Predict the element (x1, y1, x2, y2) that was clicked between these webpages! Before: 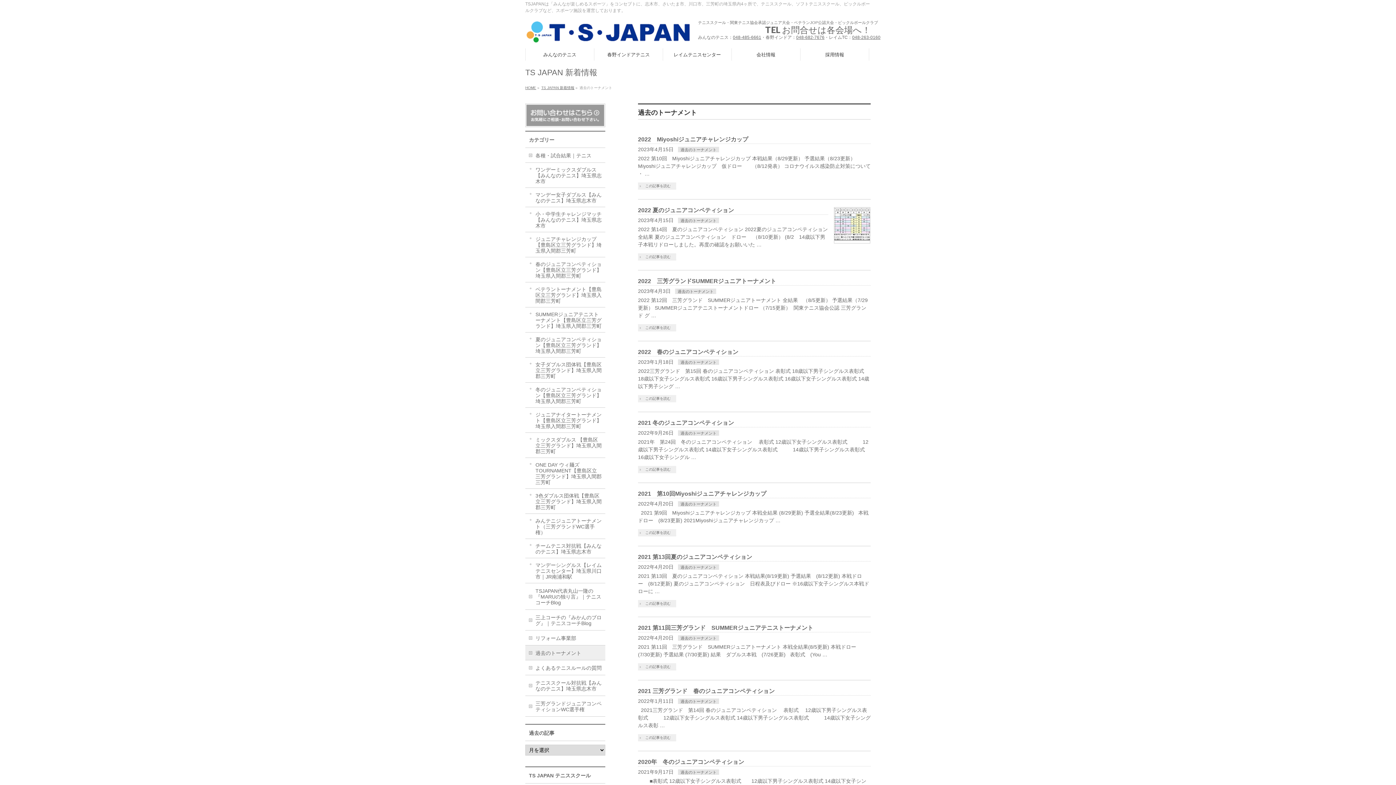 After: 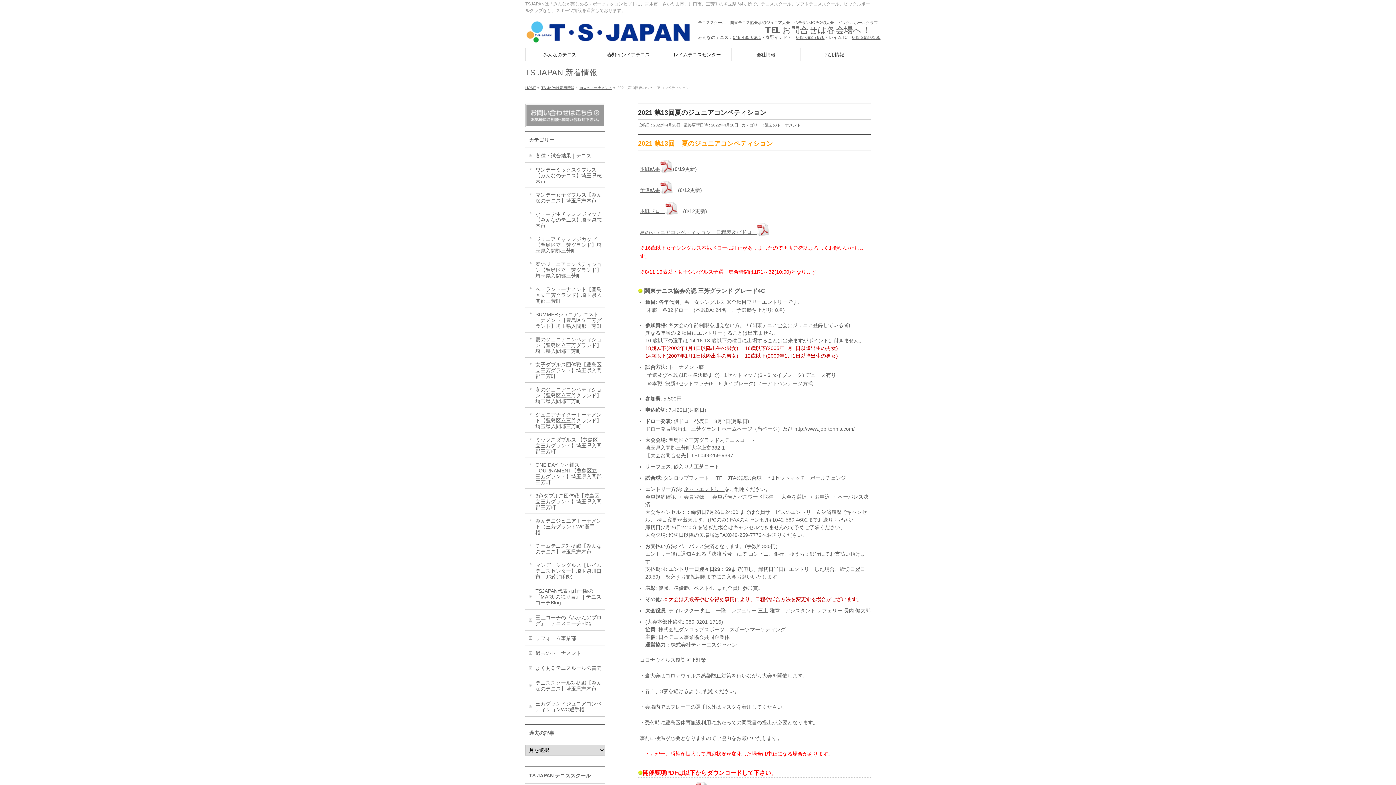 Action: label: この記事を読む bbox: (638, 600, 676, 607)